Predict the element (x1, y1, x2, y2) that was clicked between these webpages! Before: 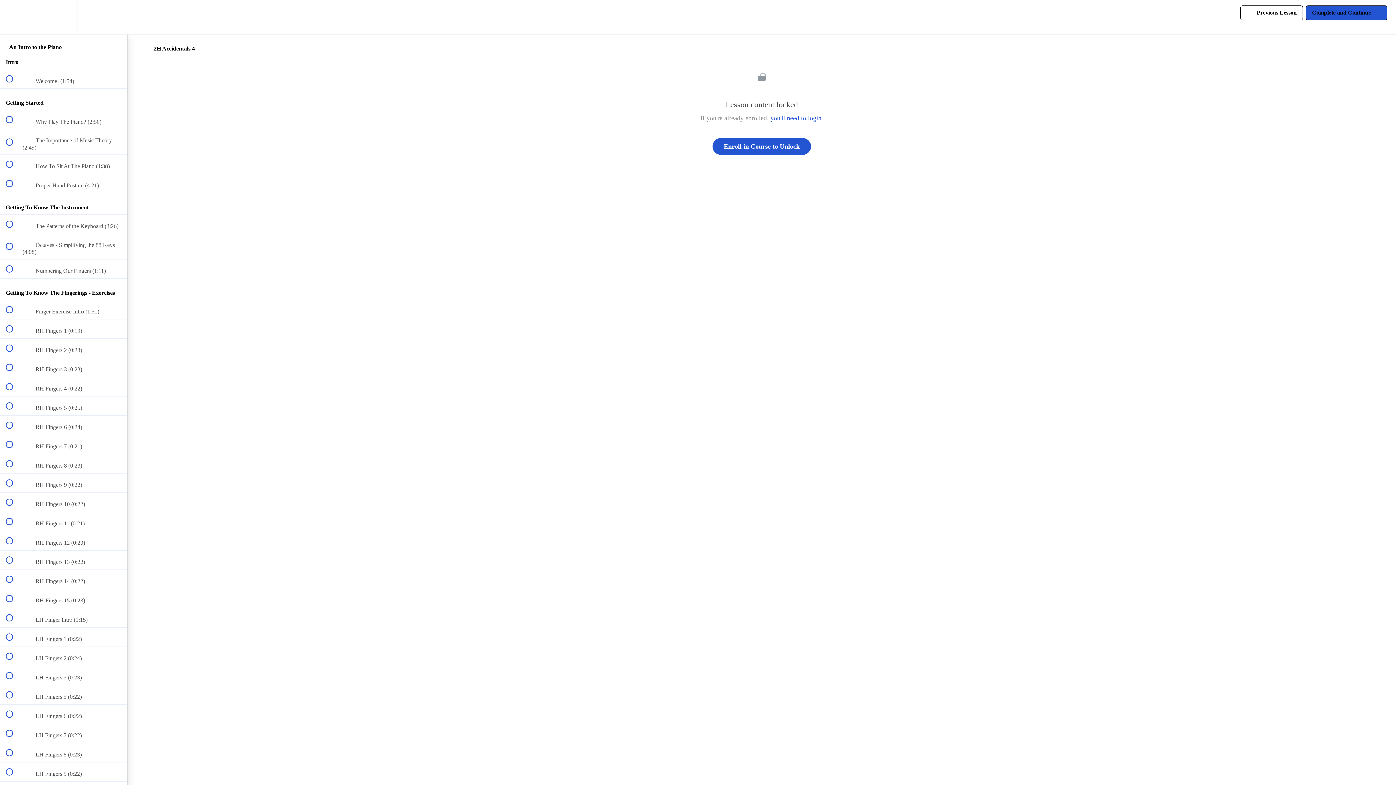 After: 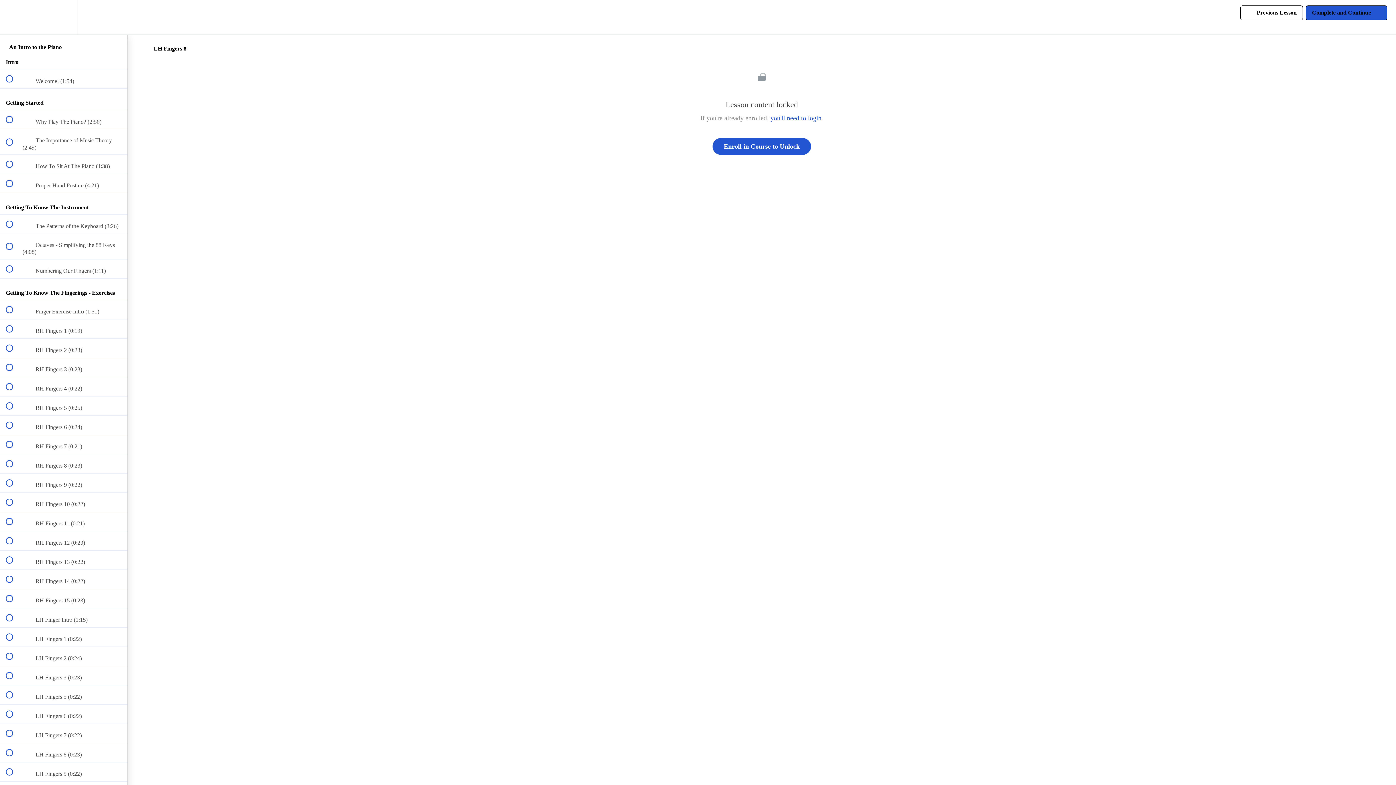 Action: bbox: (0, 743, 127, 762) label:  
 LH Fingers 8 (0:23)